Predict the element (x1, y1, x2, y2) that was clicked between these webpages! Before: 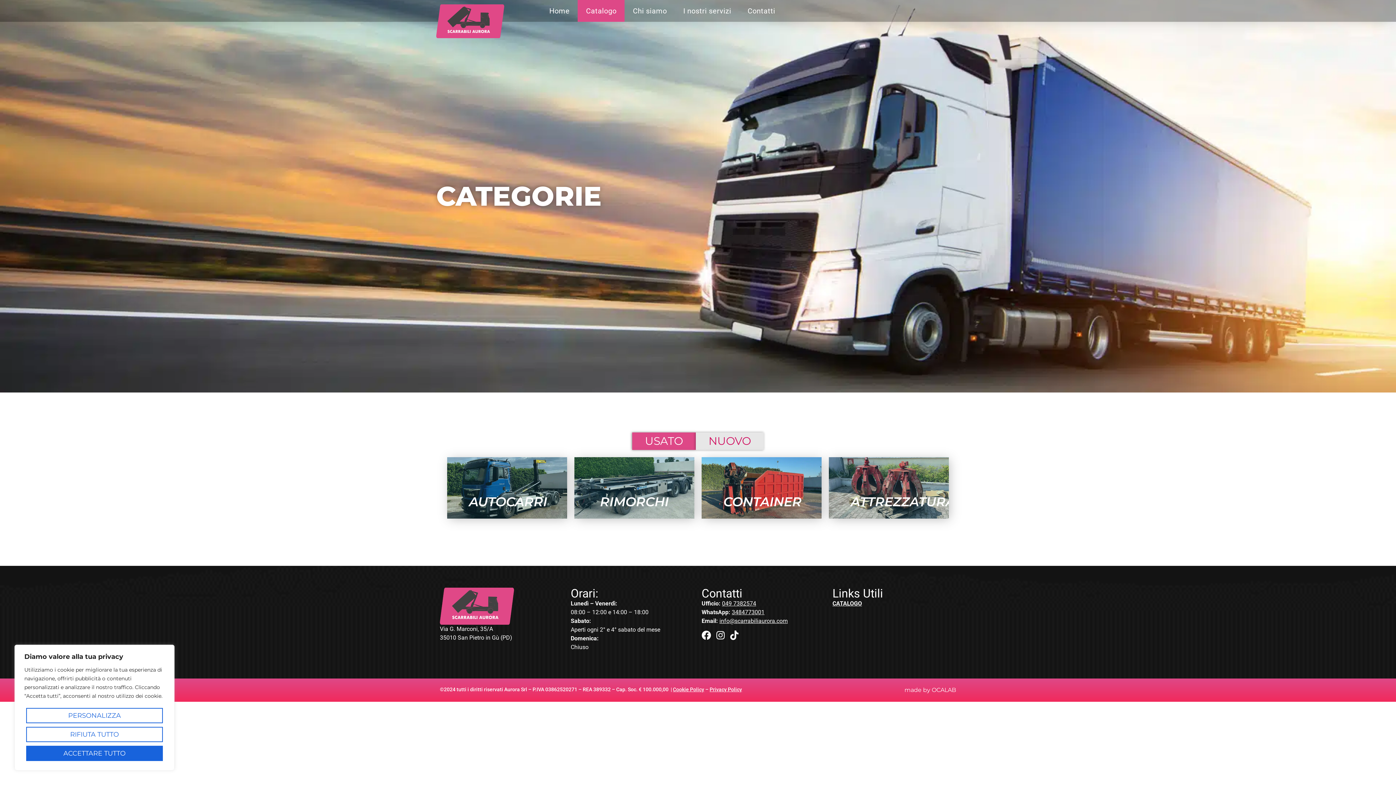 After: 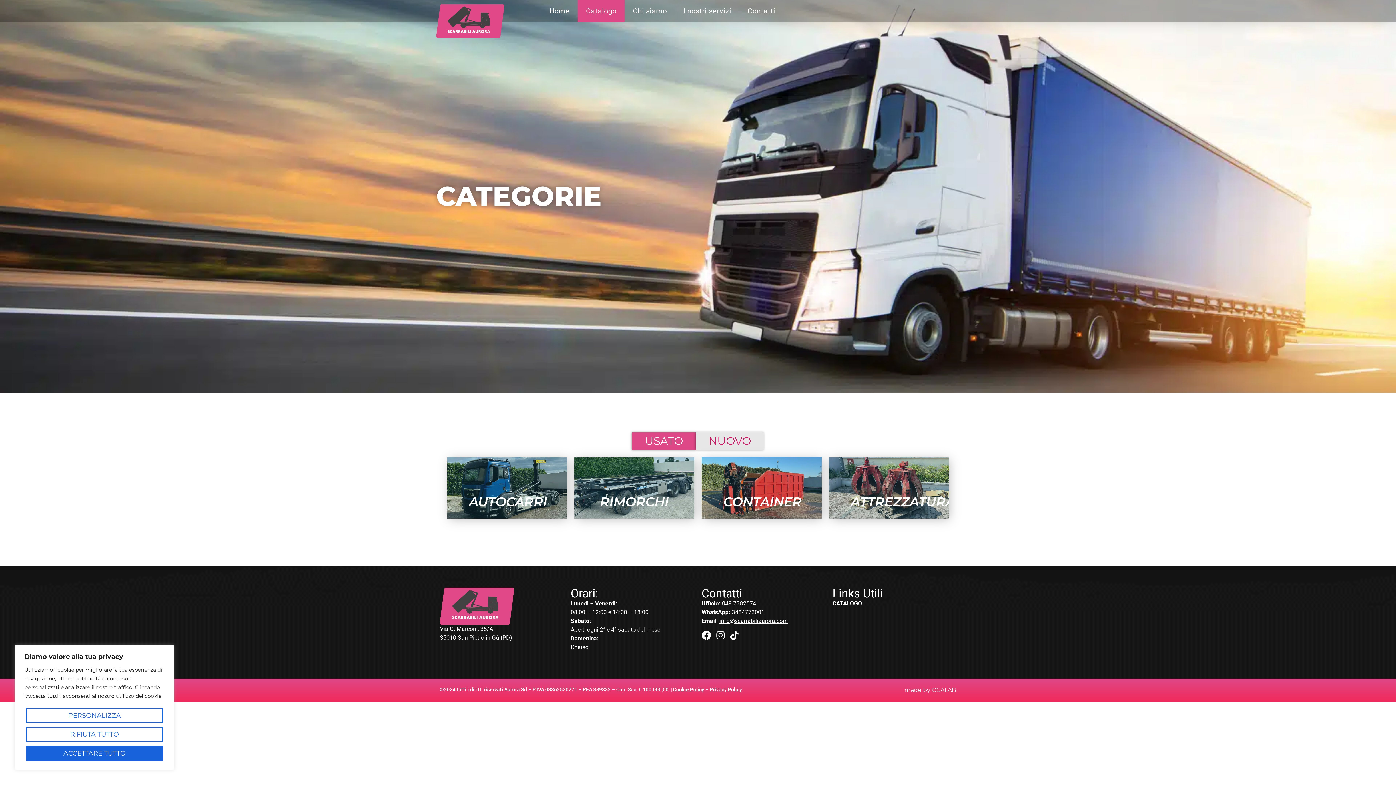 Action: label: info@scarrabiliaurora.com bbox: (719, 617, 788, 624)